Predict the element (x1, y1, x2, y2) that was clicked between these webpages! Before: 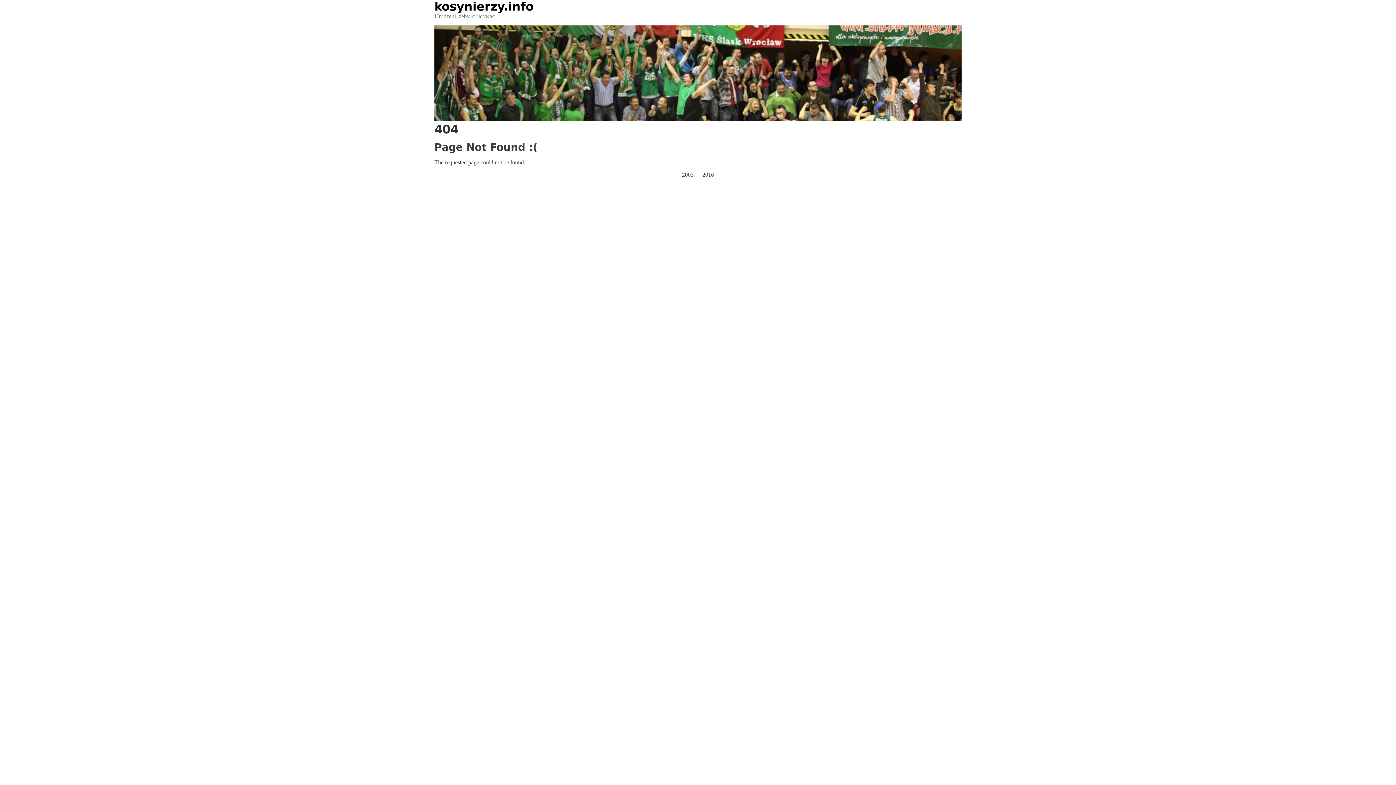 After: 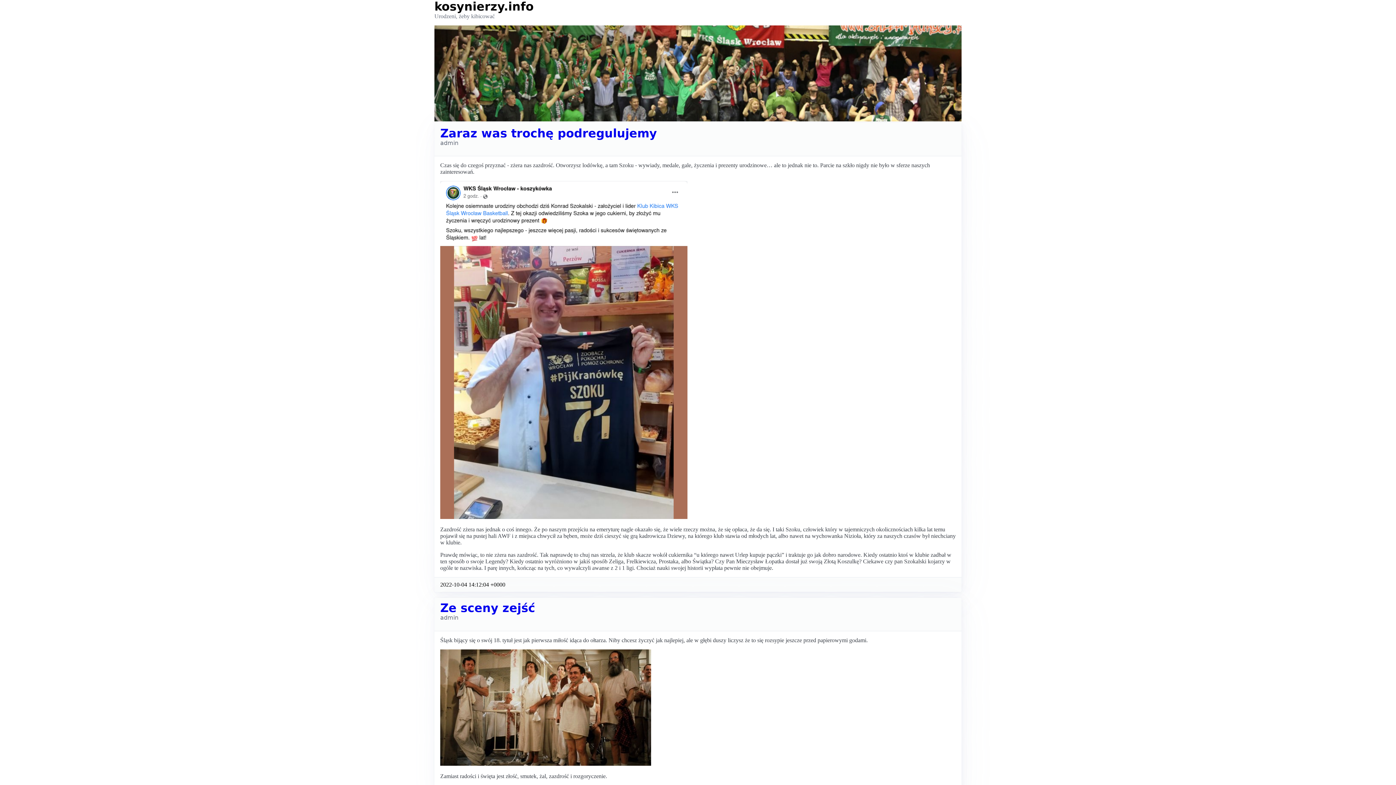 Action: label: kosynierzy.info bbox: (434, 0, 533, 13)